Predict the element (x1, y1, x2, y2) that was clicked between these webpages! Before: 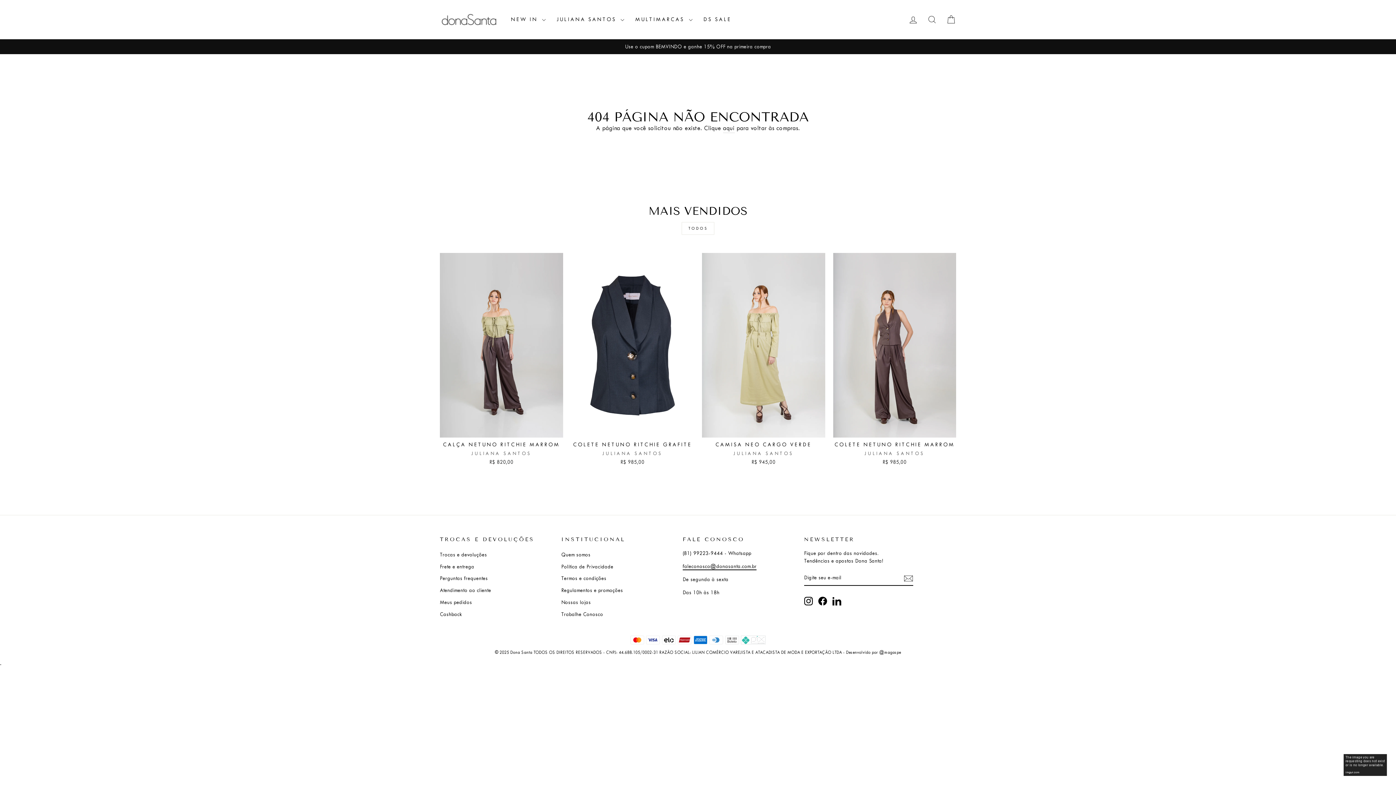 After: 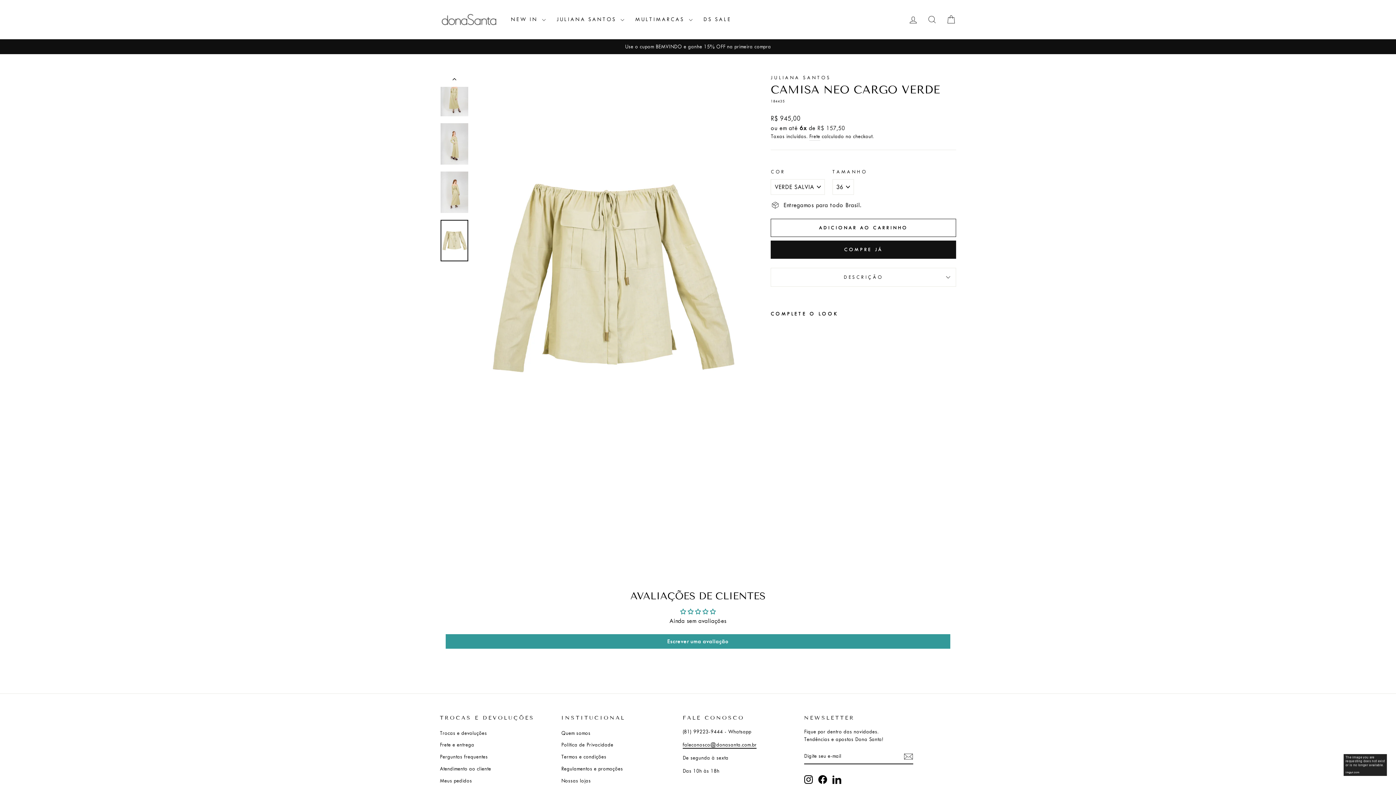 Action: bbox: (702, 437, 825, 467) label: CAMISA NEO CARGO VERDE
JULIANA SANTOS
R$ 945,00